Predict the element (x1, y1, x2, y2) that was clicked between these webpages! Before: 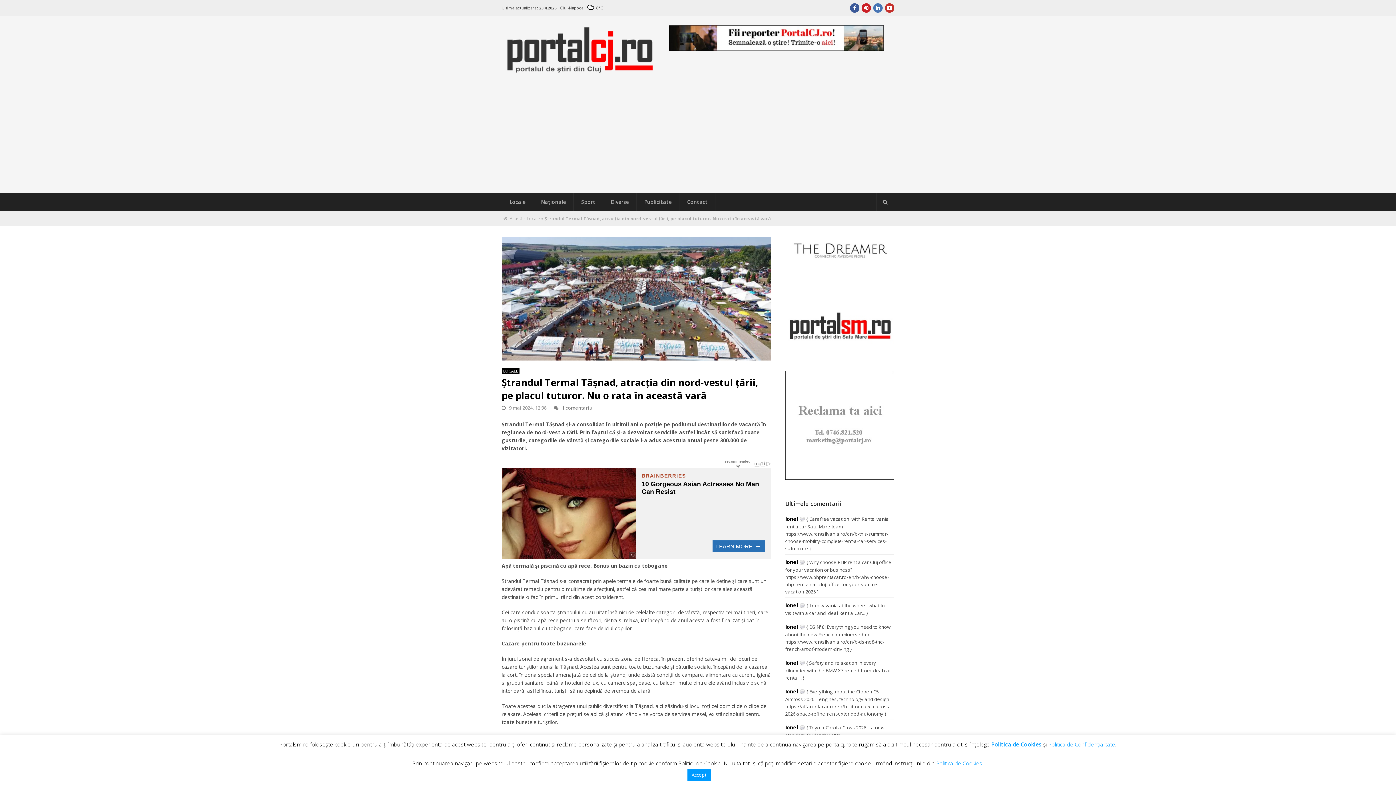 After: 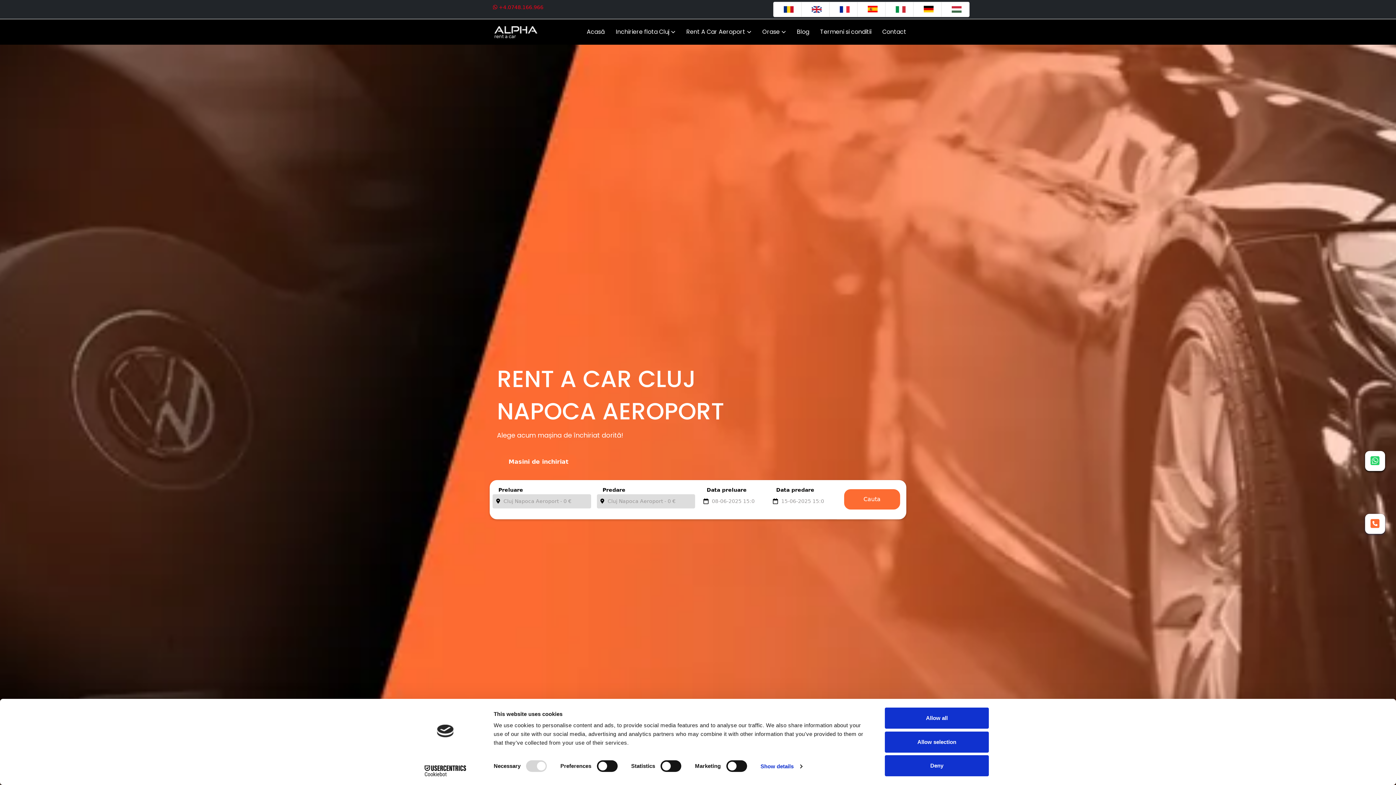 Action: bbox: (785, 688, 798, 695) label: Ionel